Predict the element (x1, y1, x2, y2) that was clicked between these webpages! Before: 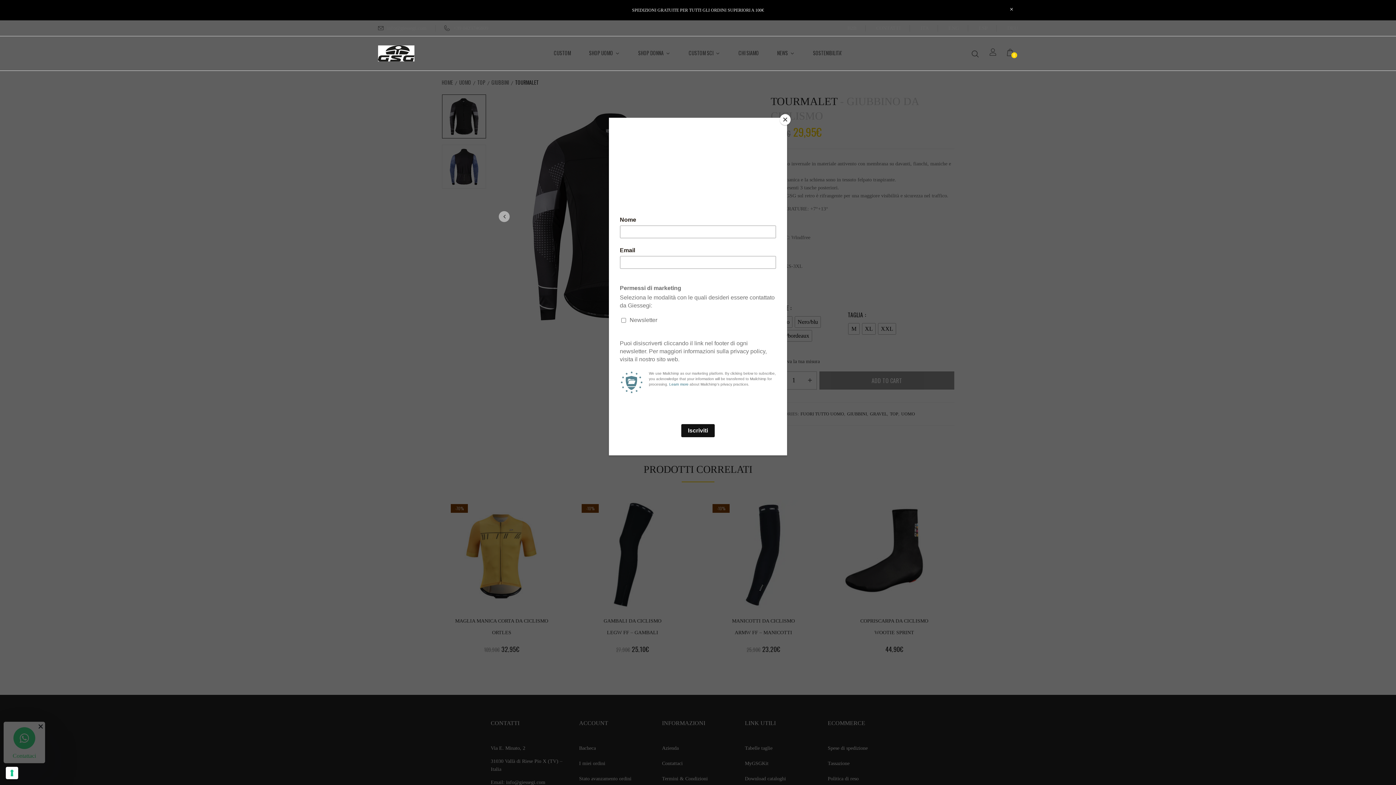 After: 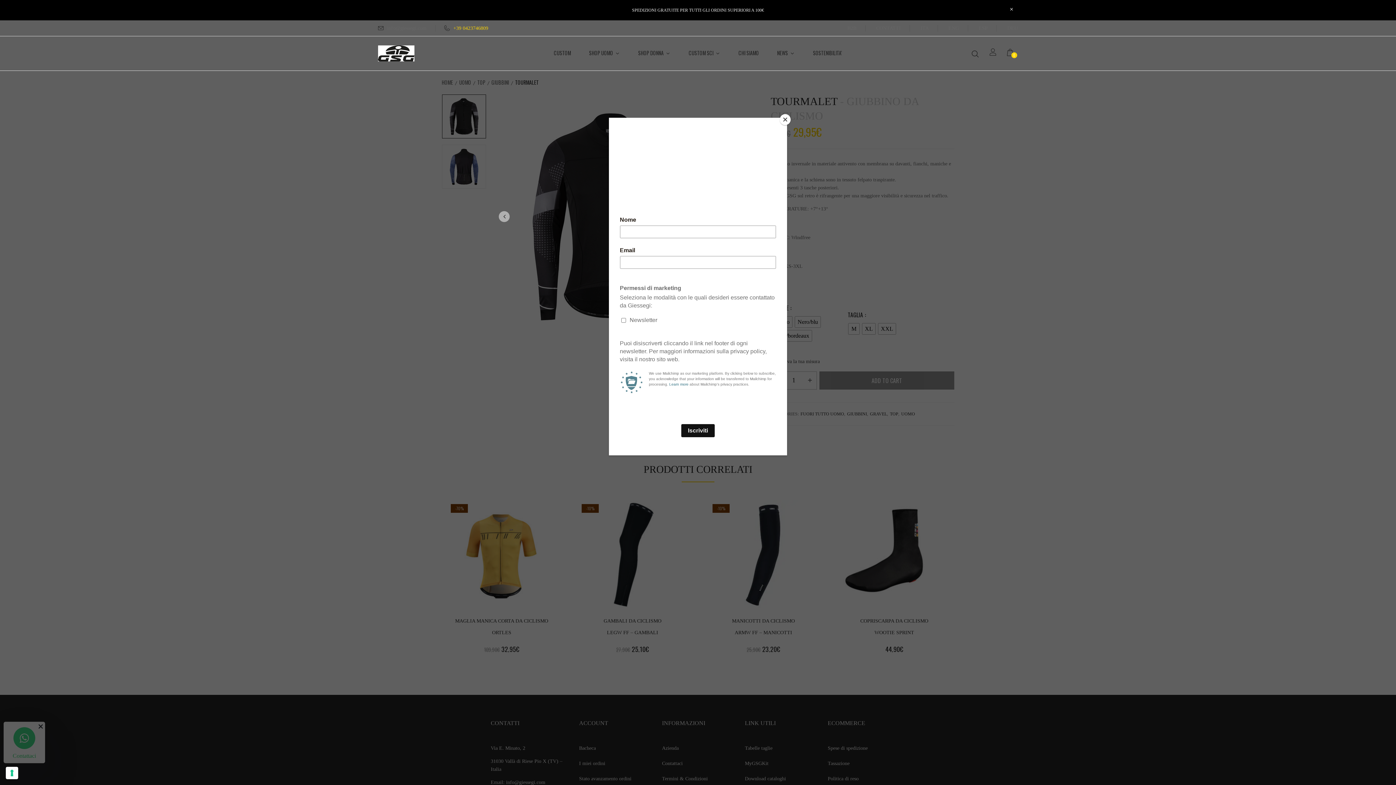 Action: bbox: (444, 25, 488, 30) label: +39 0423746809